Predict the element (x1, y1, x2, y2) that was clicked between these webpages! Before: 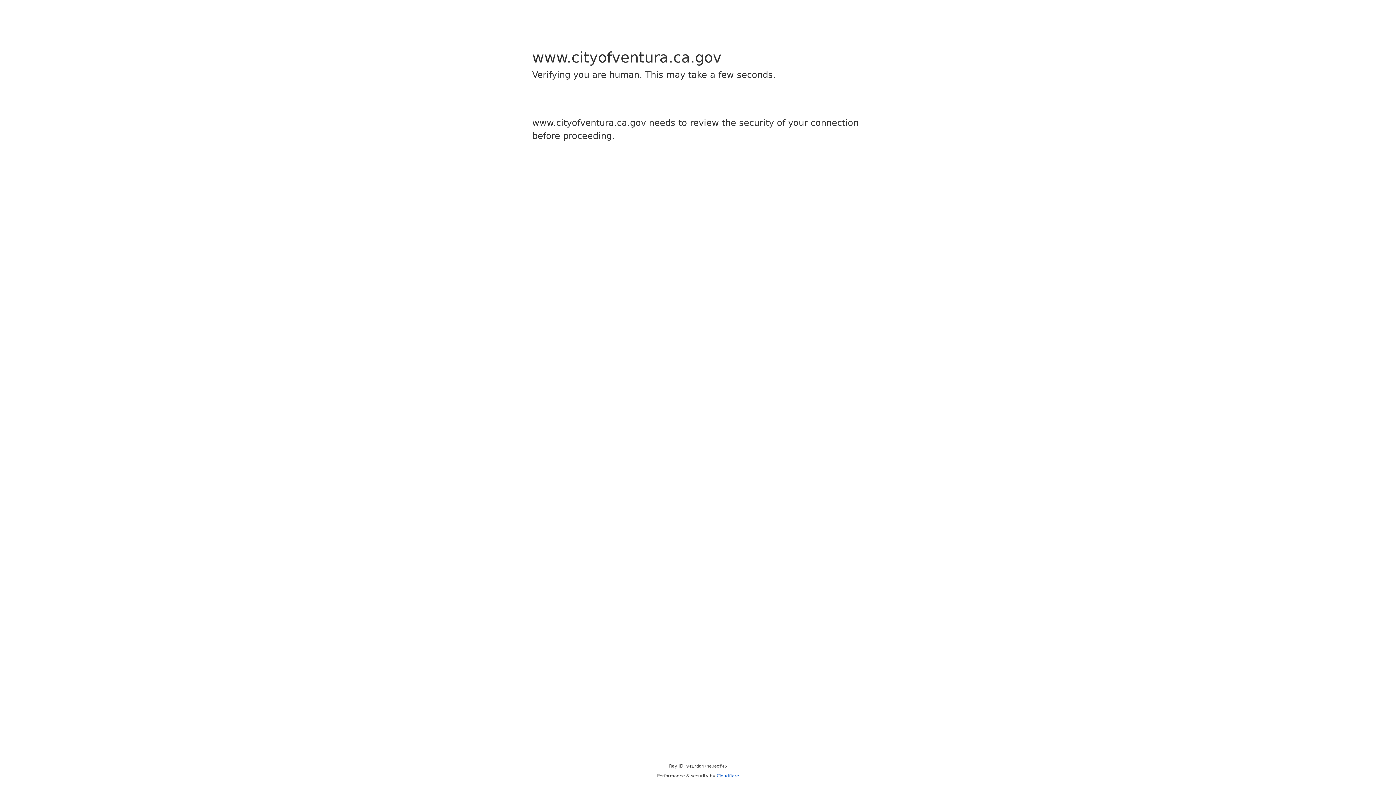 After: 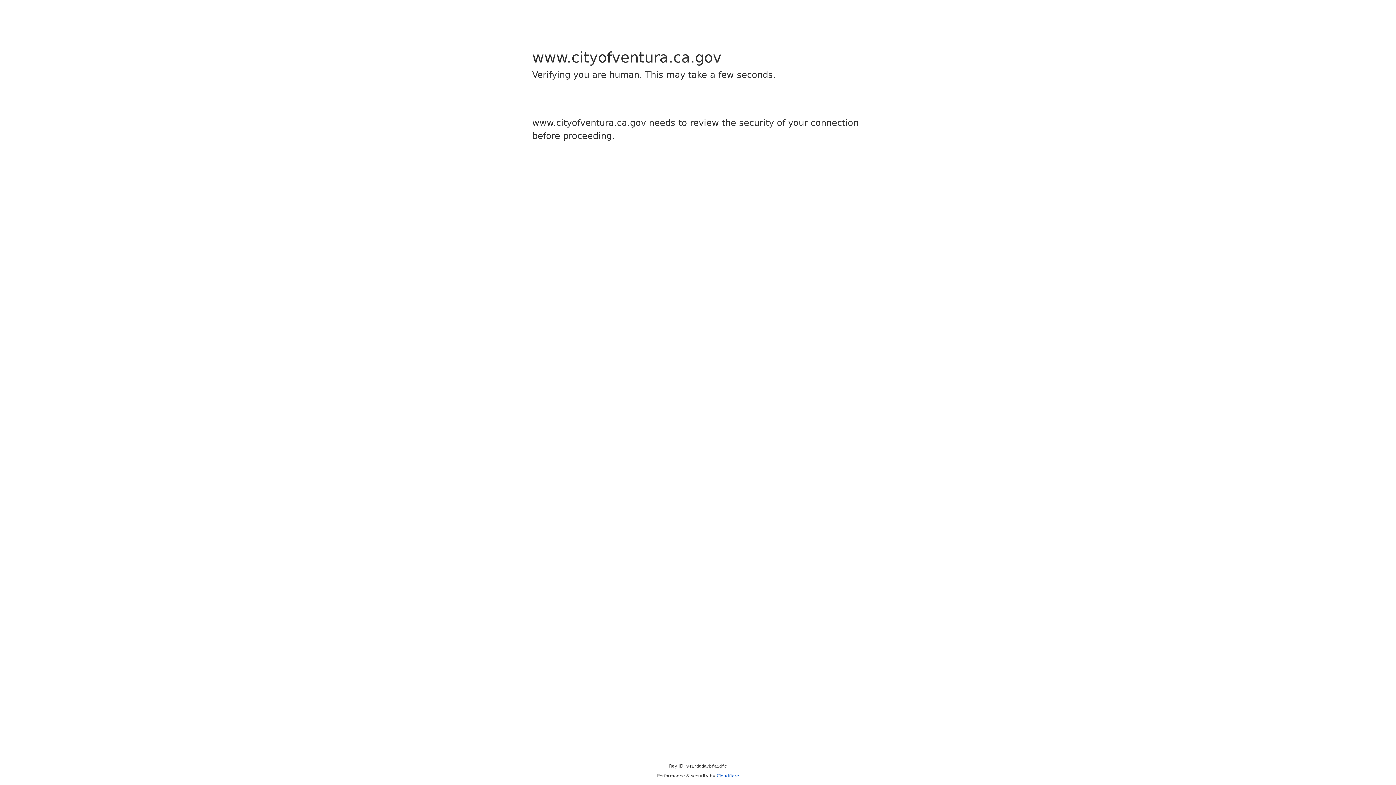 Action: label: Cloudflare bbox: (716, 773, 739, 778)